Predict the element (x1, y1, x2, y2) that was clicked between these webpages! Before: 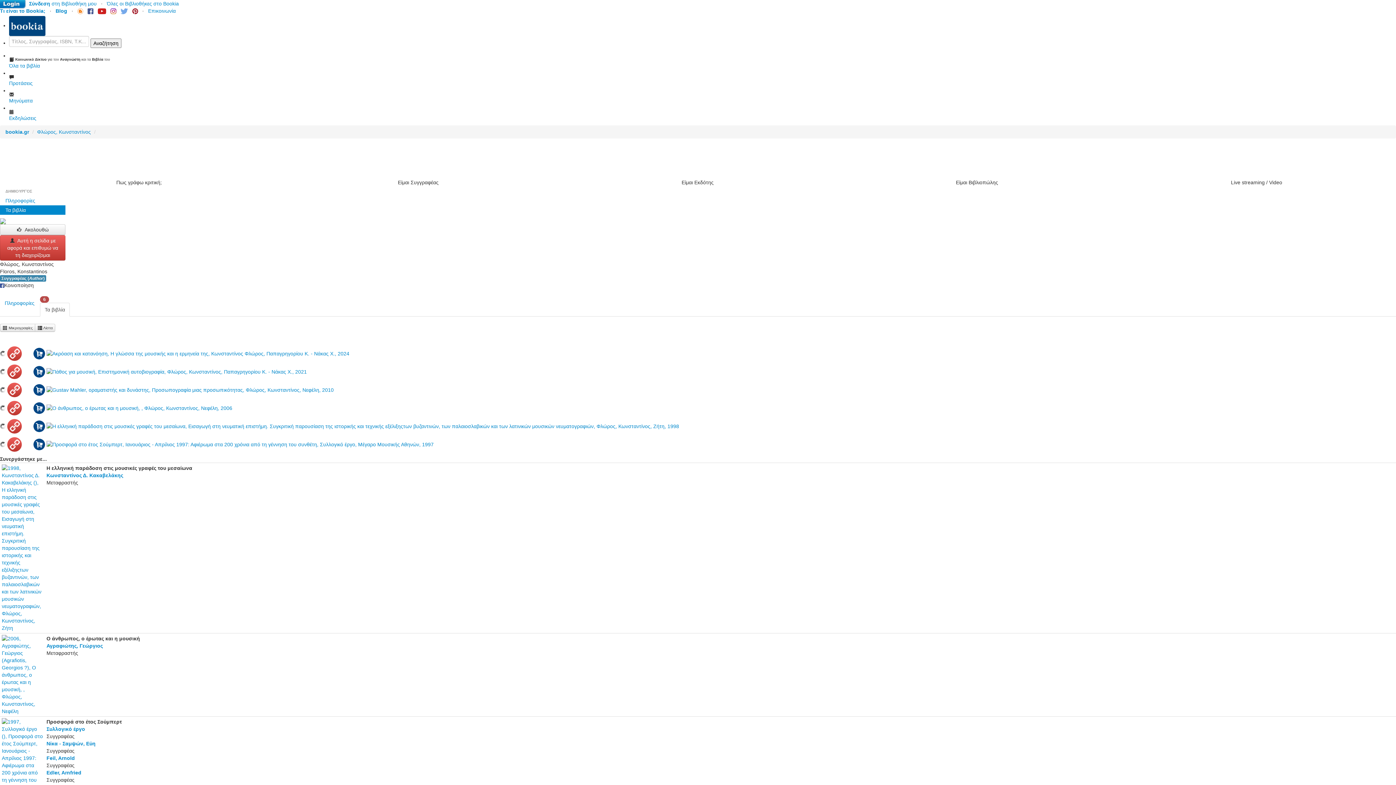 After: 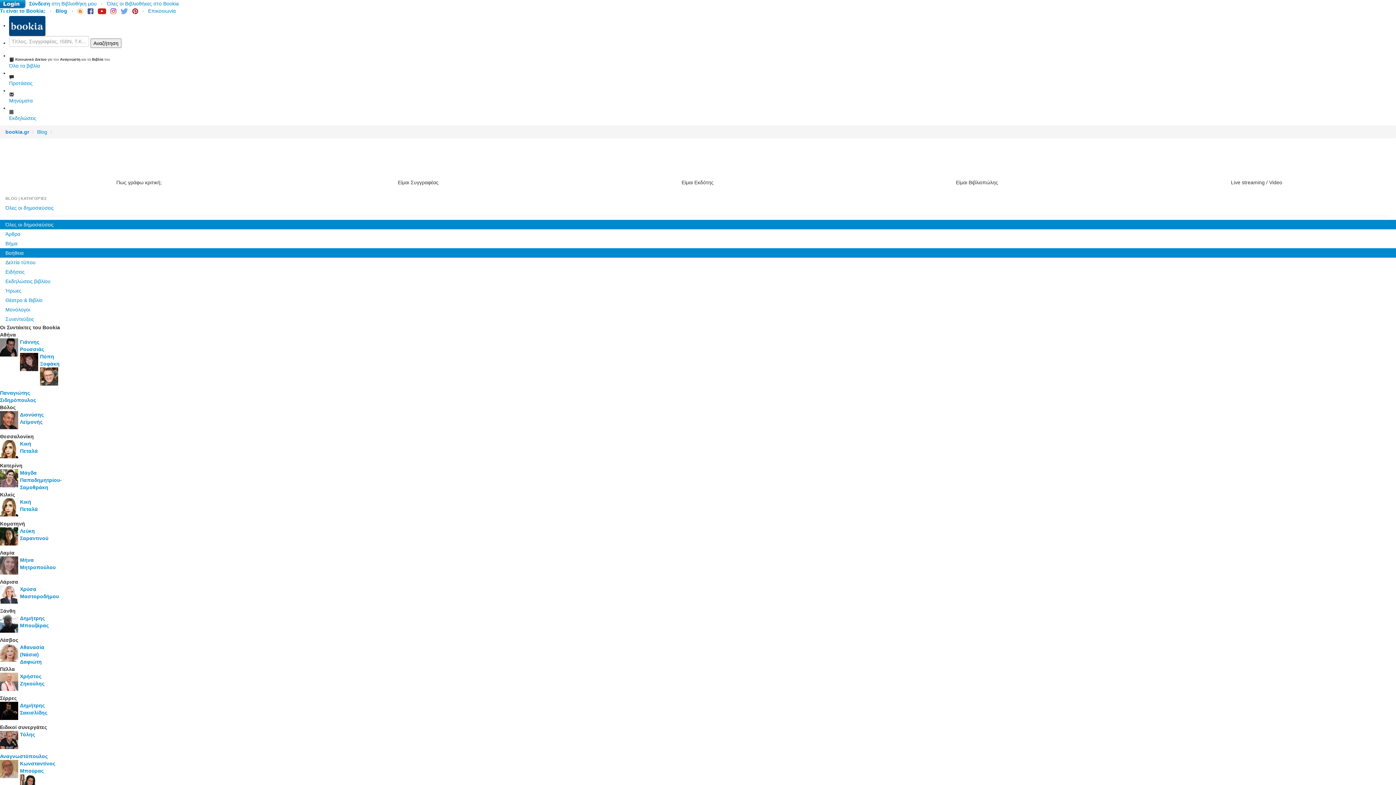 Action: bbox: (0, 8, 45, 13) label: Τι είναι το Bookia;